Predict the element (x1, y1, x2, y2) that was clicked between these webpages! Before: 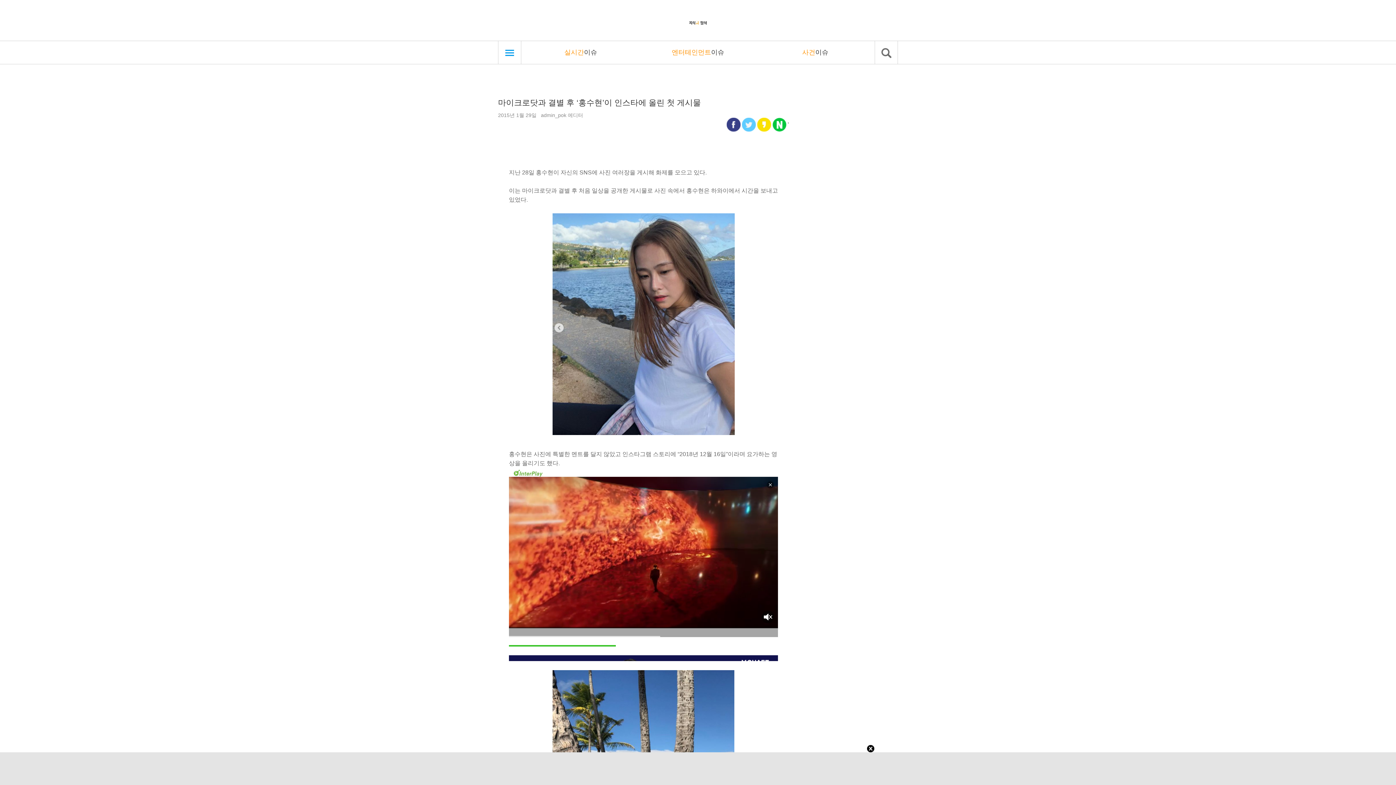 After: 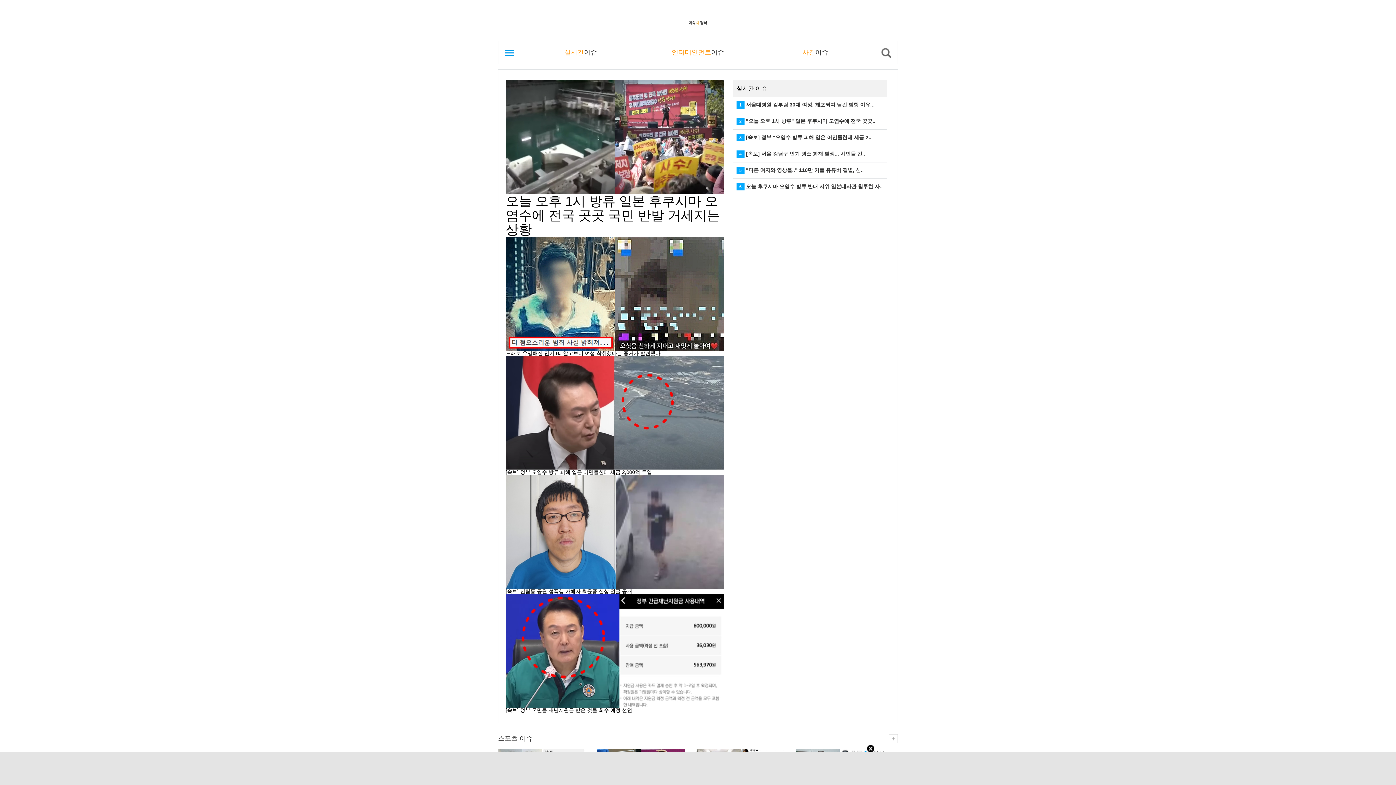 Action: bbox: (680, 19, 716, 25)